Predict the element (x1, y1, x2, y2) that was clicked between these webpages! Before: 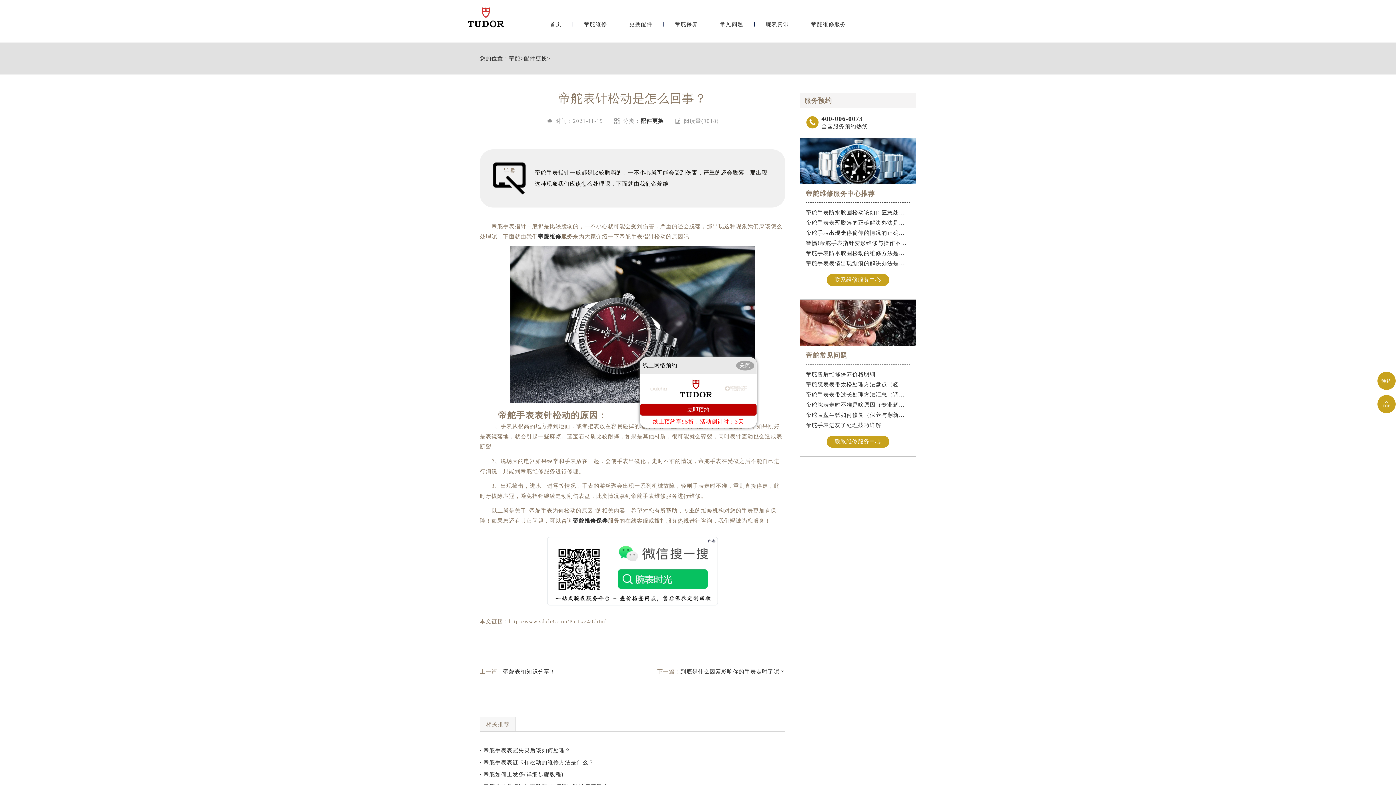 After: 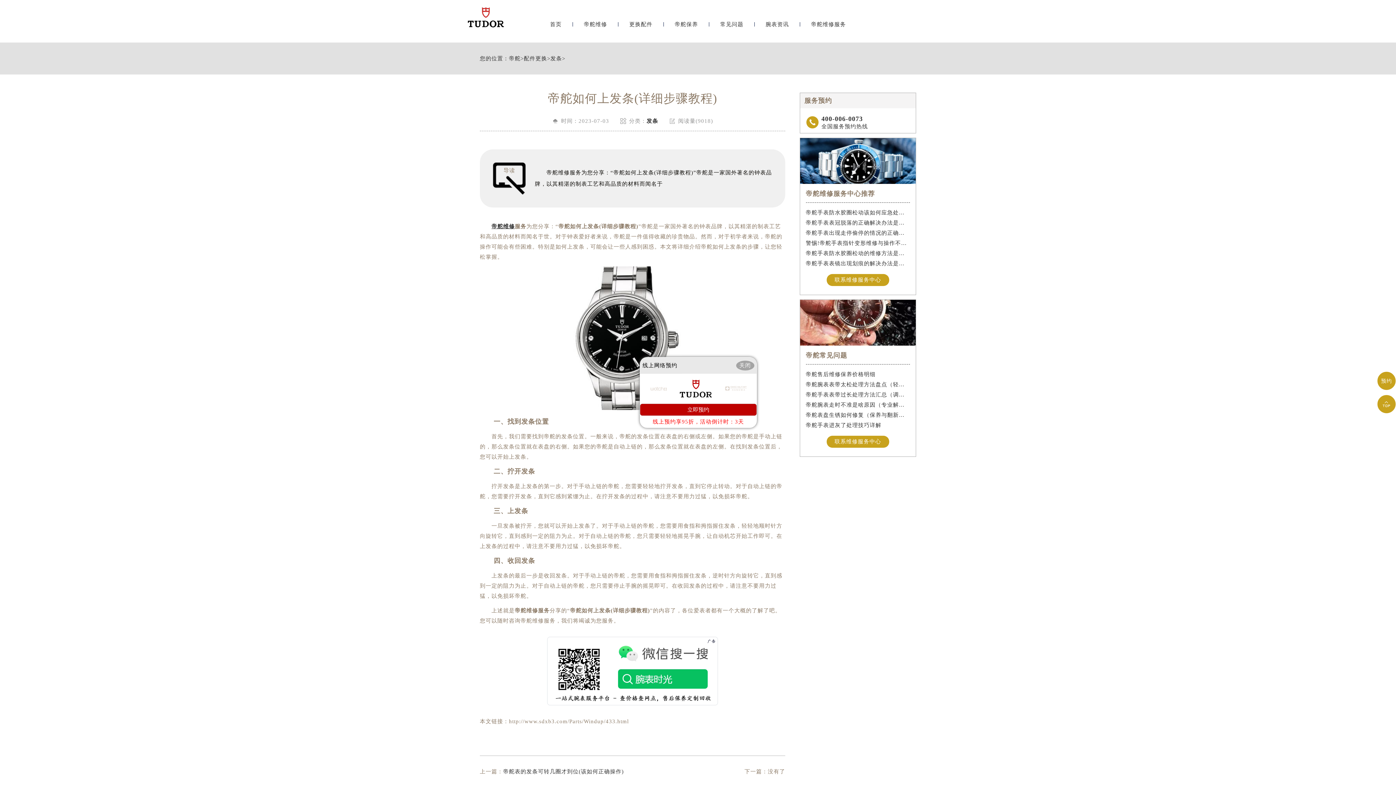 Action: bbox: (480, 769, 785, 781) label: · 帝舵如何上发条(详细步骤教程)